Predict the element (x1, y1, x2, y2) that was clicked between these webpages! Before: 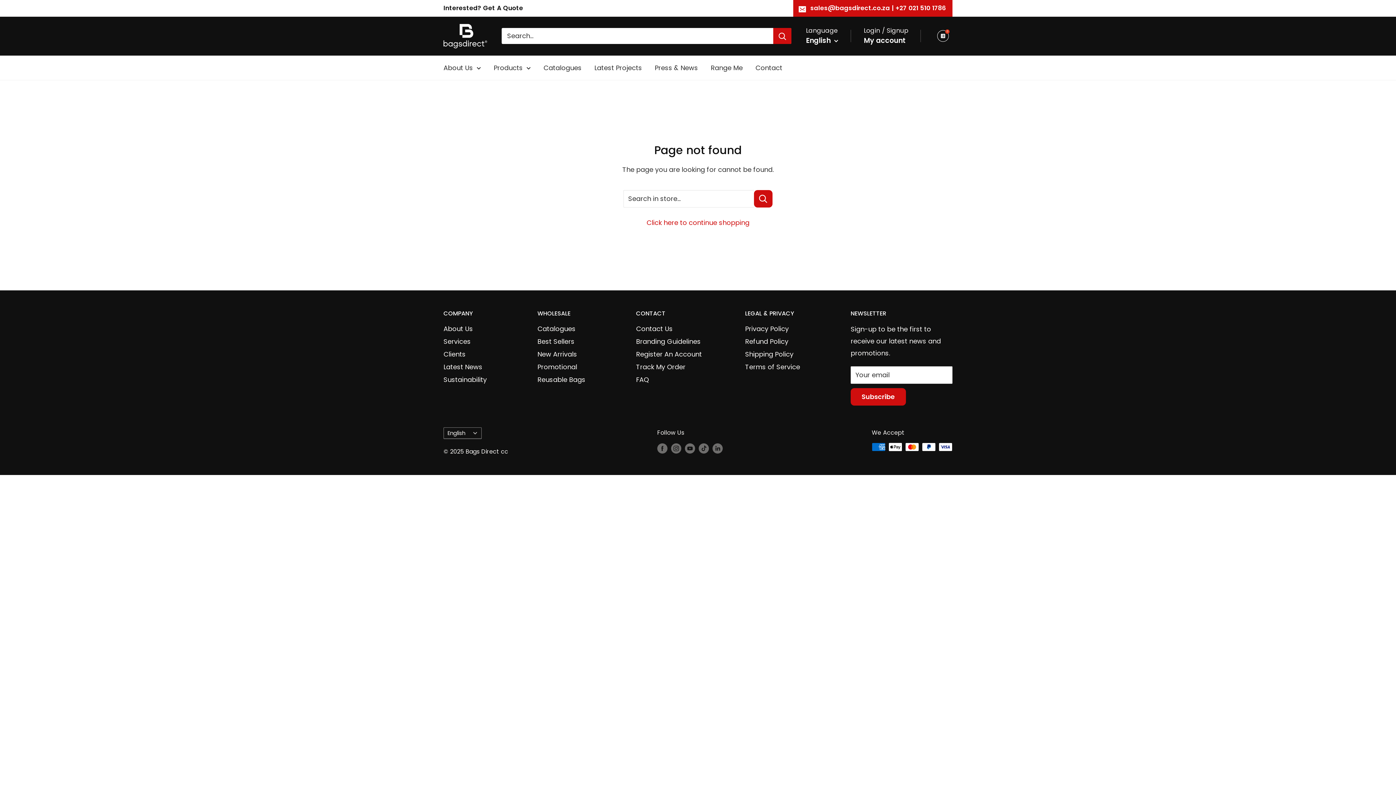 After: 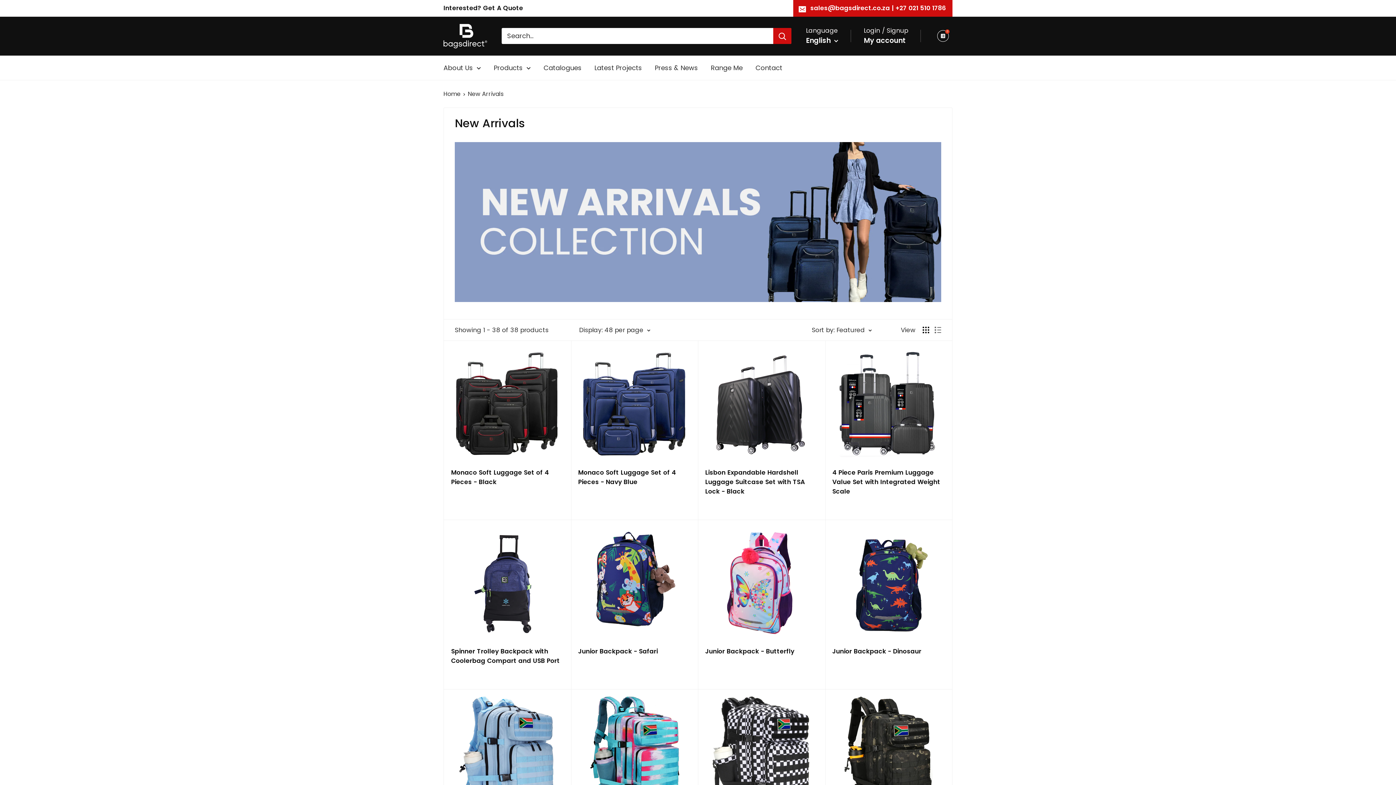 Action: label: New Arrivals bbox: (537, 348, 610, 360)